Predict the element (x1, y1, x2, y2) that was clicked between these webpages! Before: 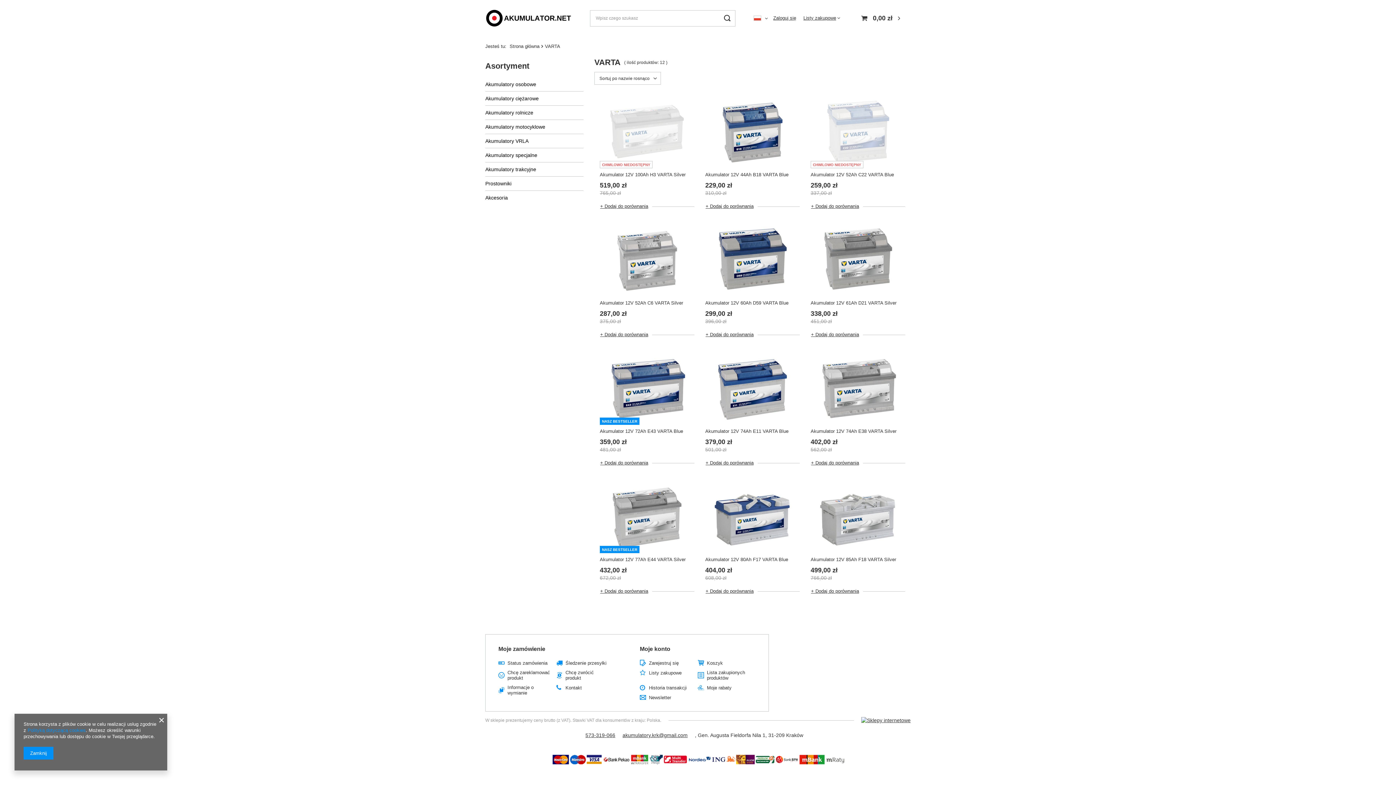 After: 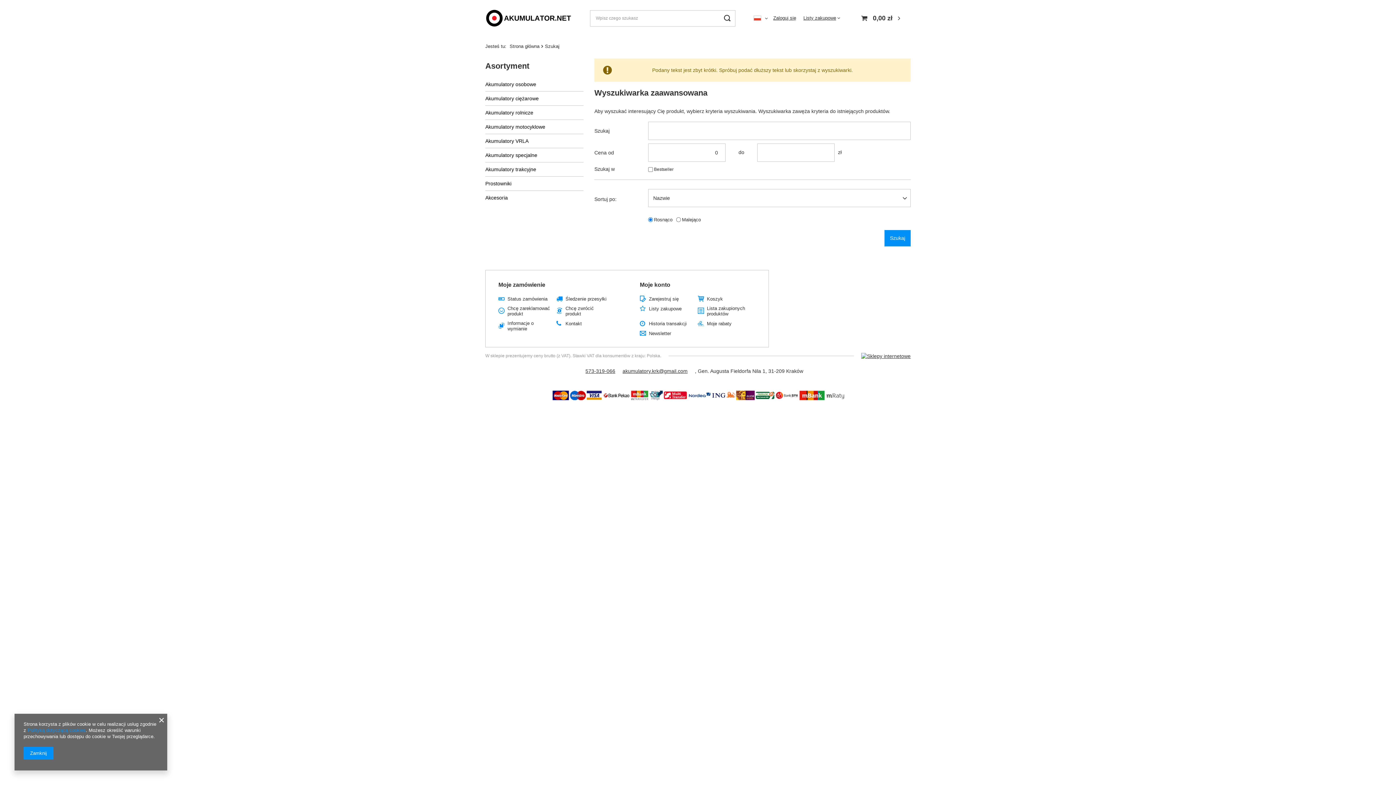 Action: bbox: (719, 10, 735, 26)